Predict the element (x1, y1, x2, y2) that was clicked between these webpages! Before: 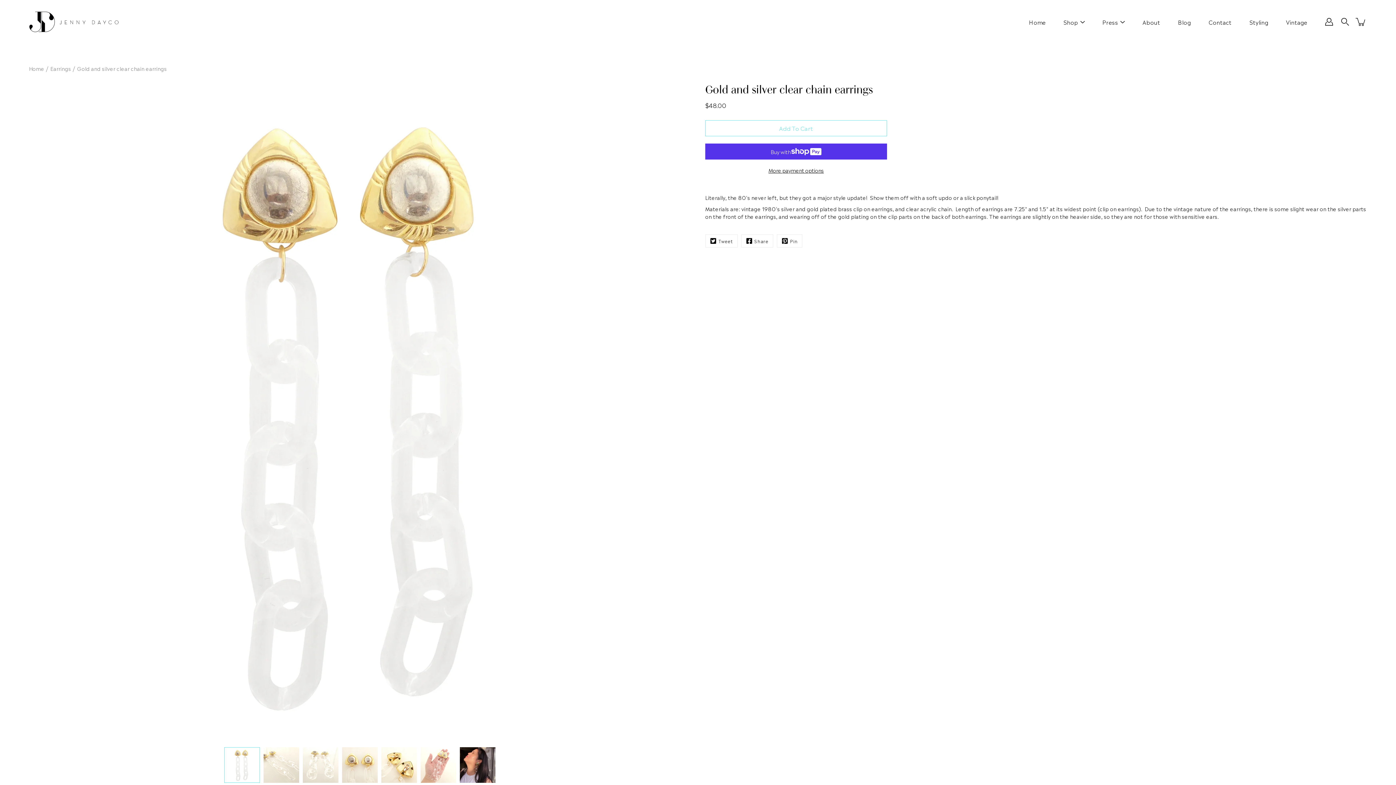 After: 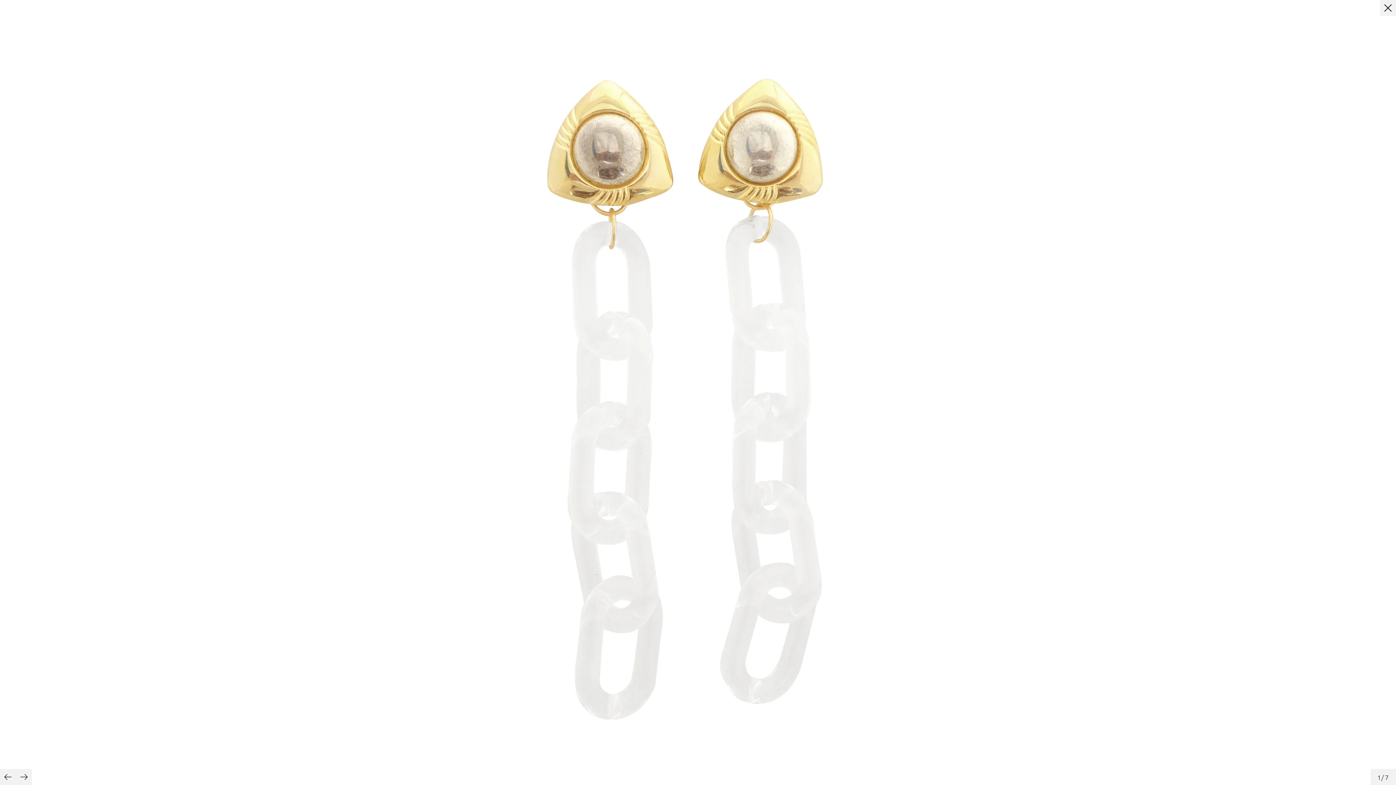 Action: bbox: (29, 82, 690, 744)